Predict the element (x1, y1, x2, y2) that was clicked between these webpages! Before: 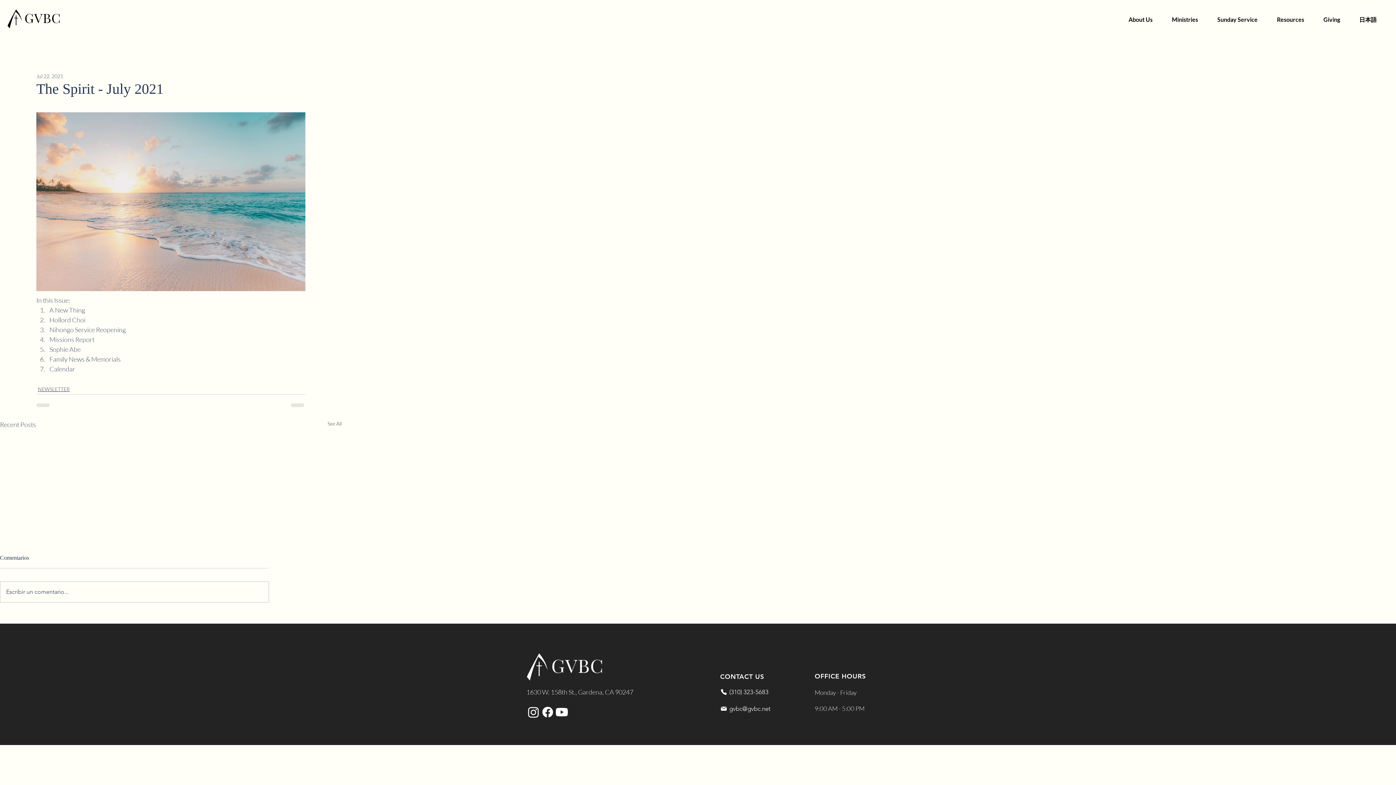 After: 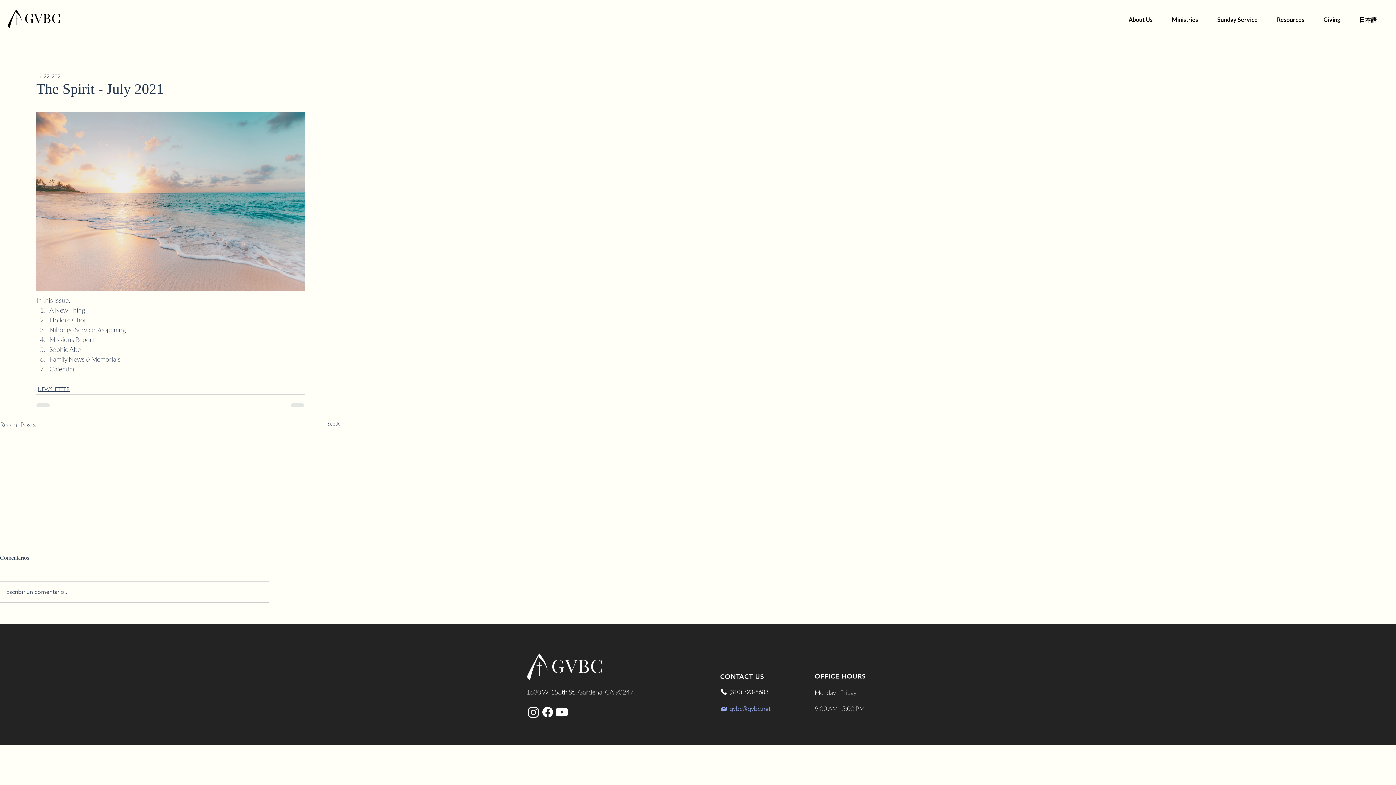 Action: bbox: (720, 705, 781, 712) label: gvbc@gvbc.net